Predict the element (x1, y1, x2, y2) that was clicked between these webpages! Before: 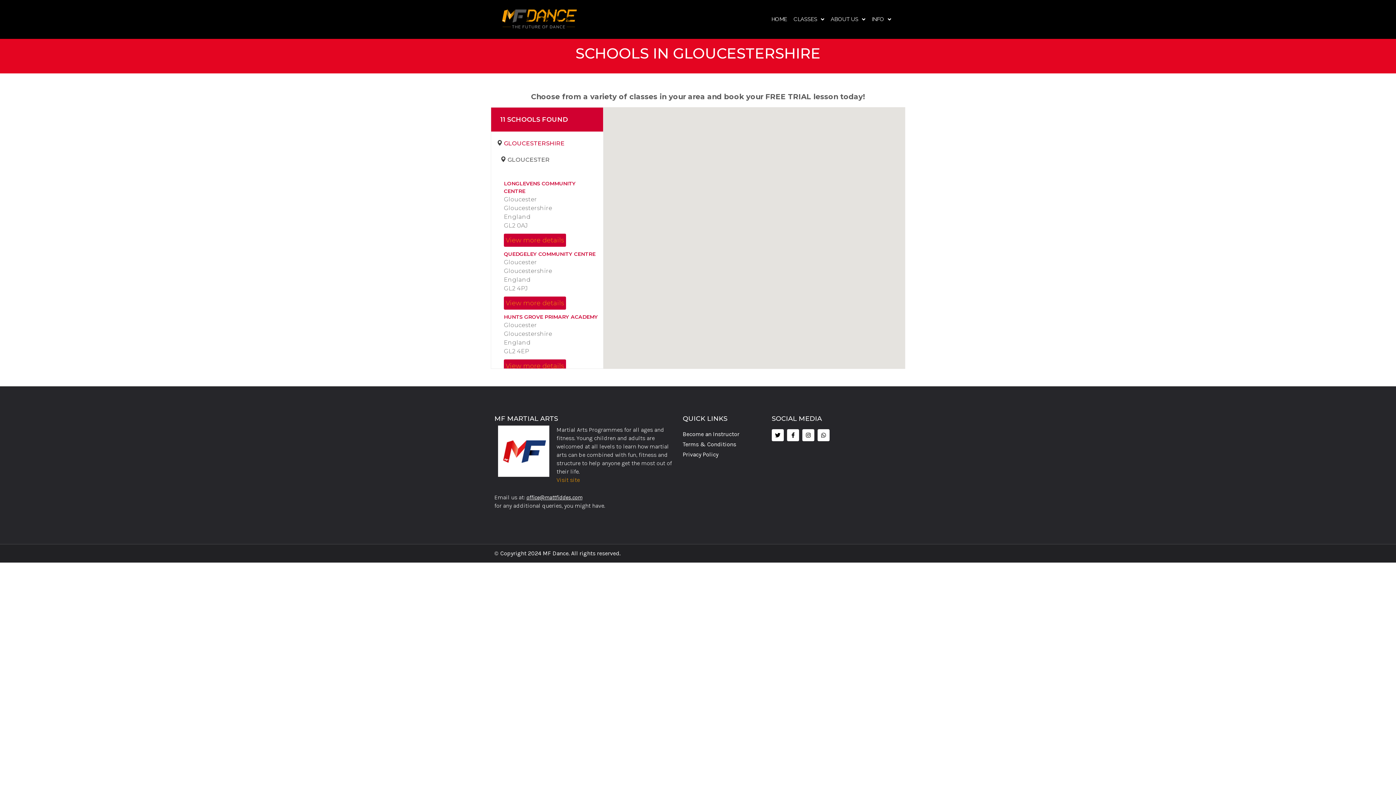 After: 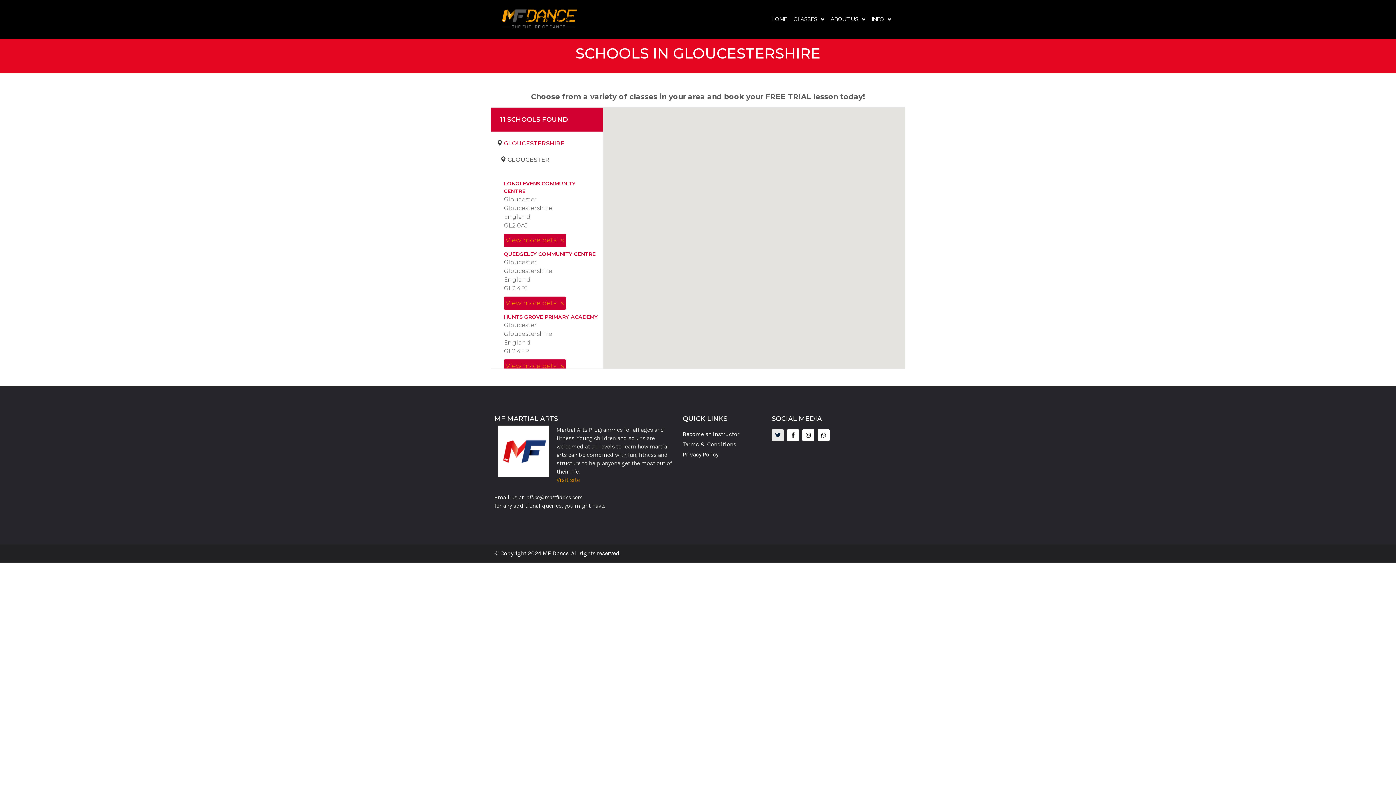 Action: label: Twitter bbox: (771, 429, 783, 441)